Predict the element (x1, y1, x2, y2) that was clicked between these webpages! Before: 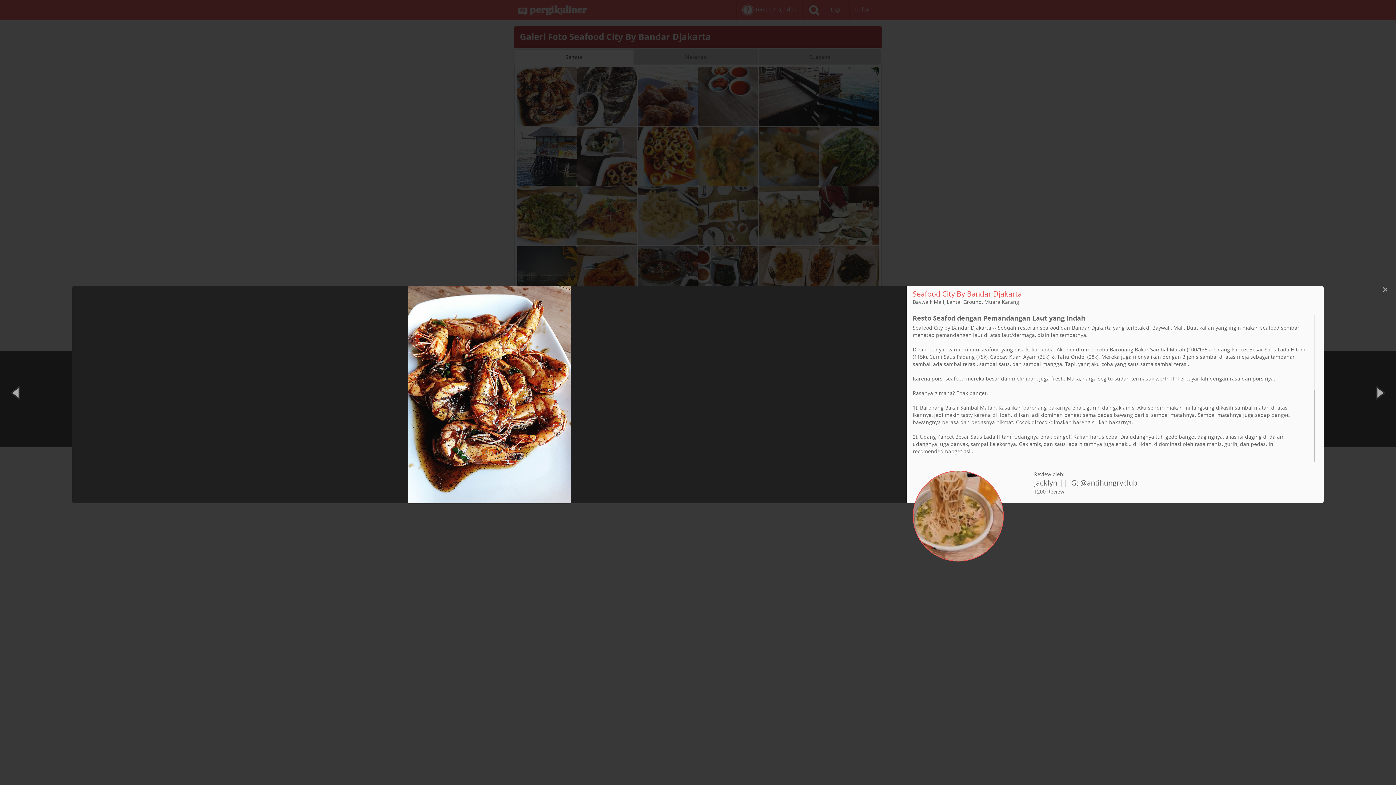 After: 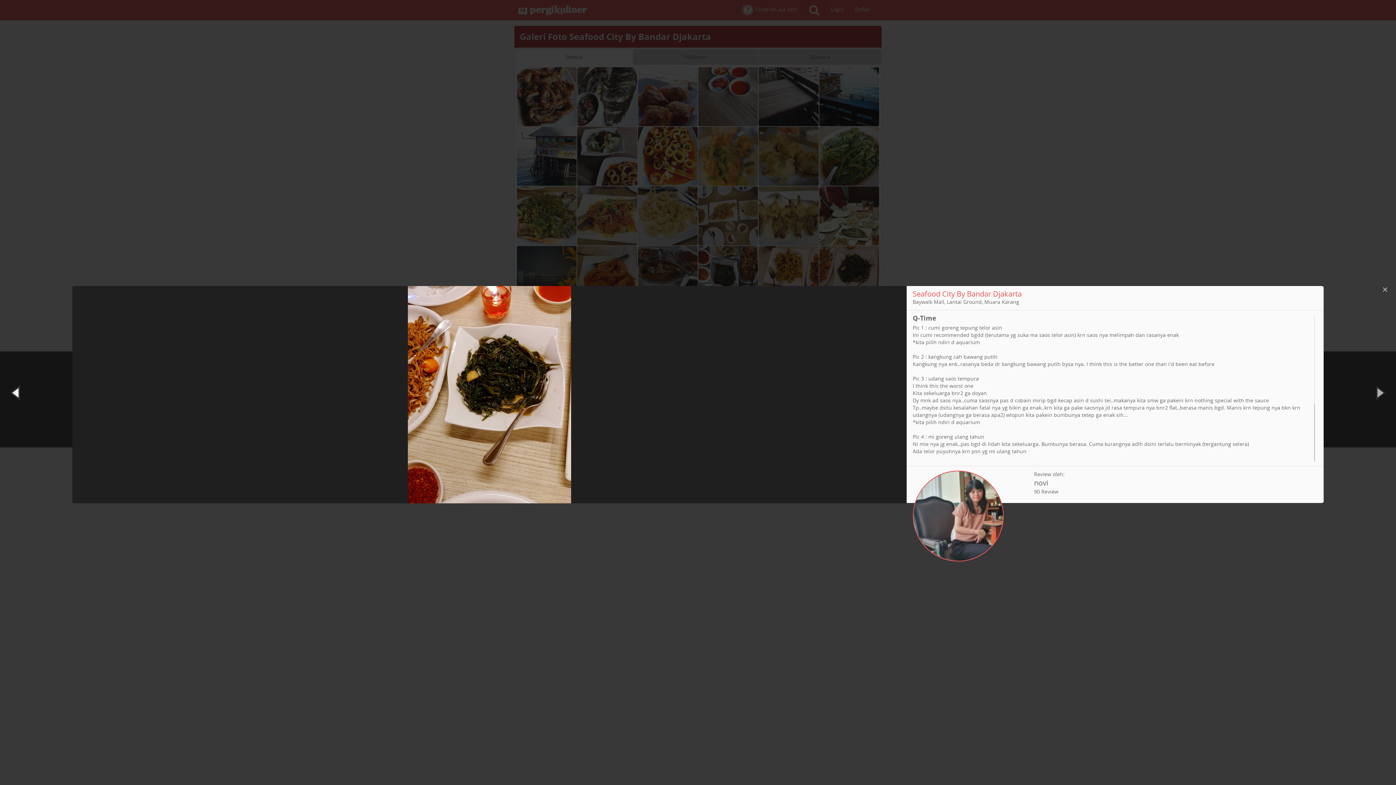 Action: bbox: (0, 372, 32, 412)